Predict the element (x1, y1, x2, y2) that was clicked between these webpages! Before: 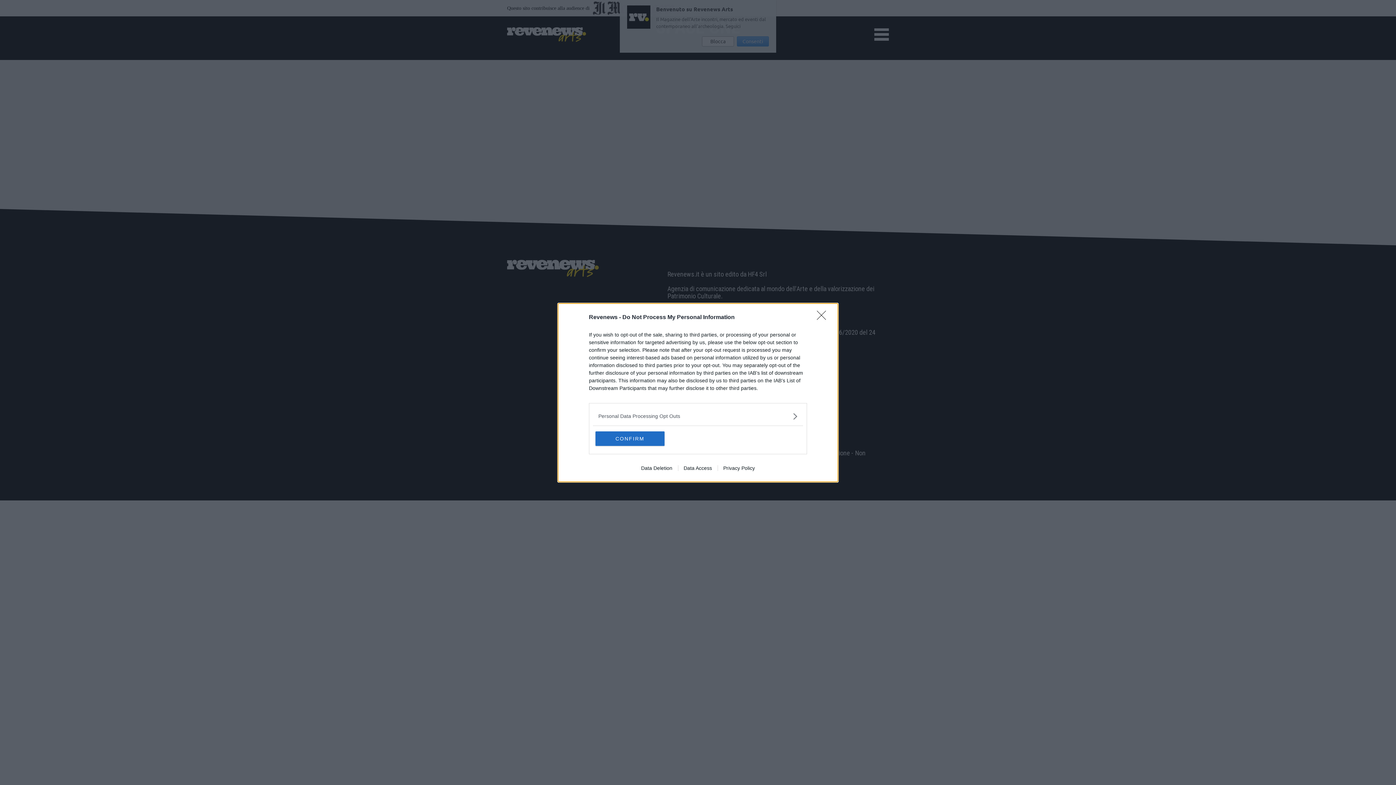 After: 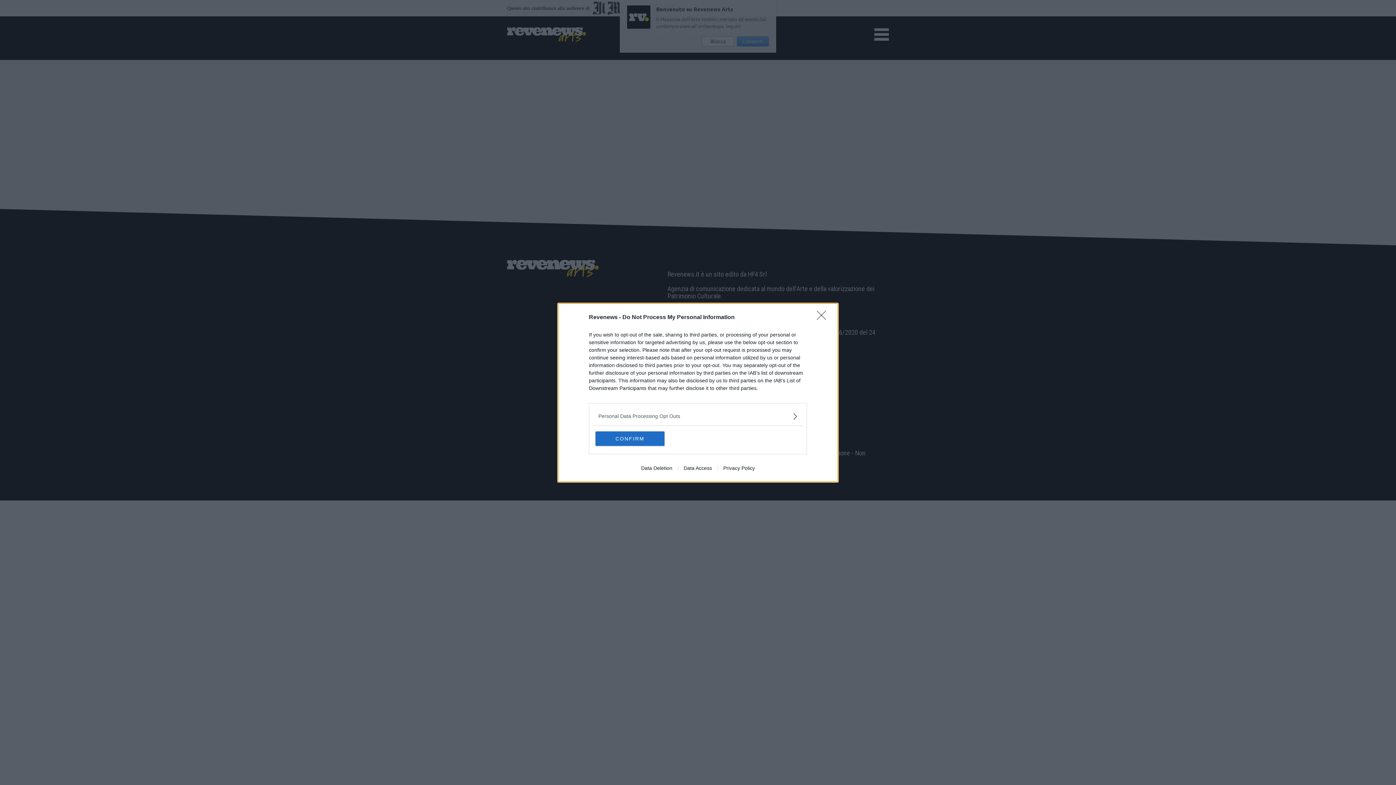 Action: bbox: (678, 465, 717, 471) label: Data Access